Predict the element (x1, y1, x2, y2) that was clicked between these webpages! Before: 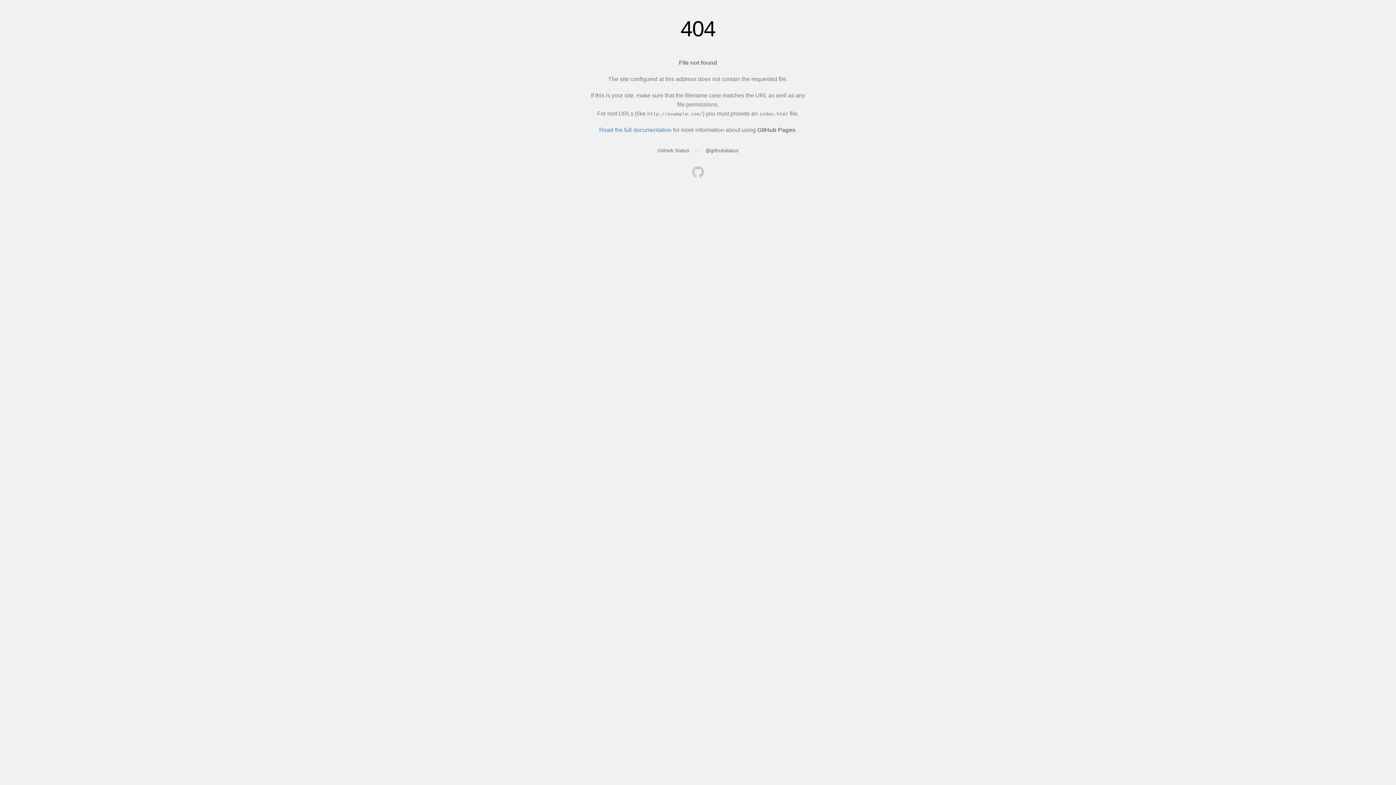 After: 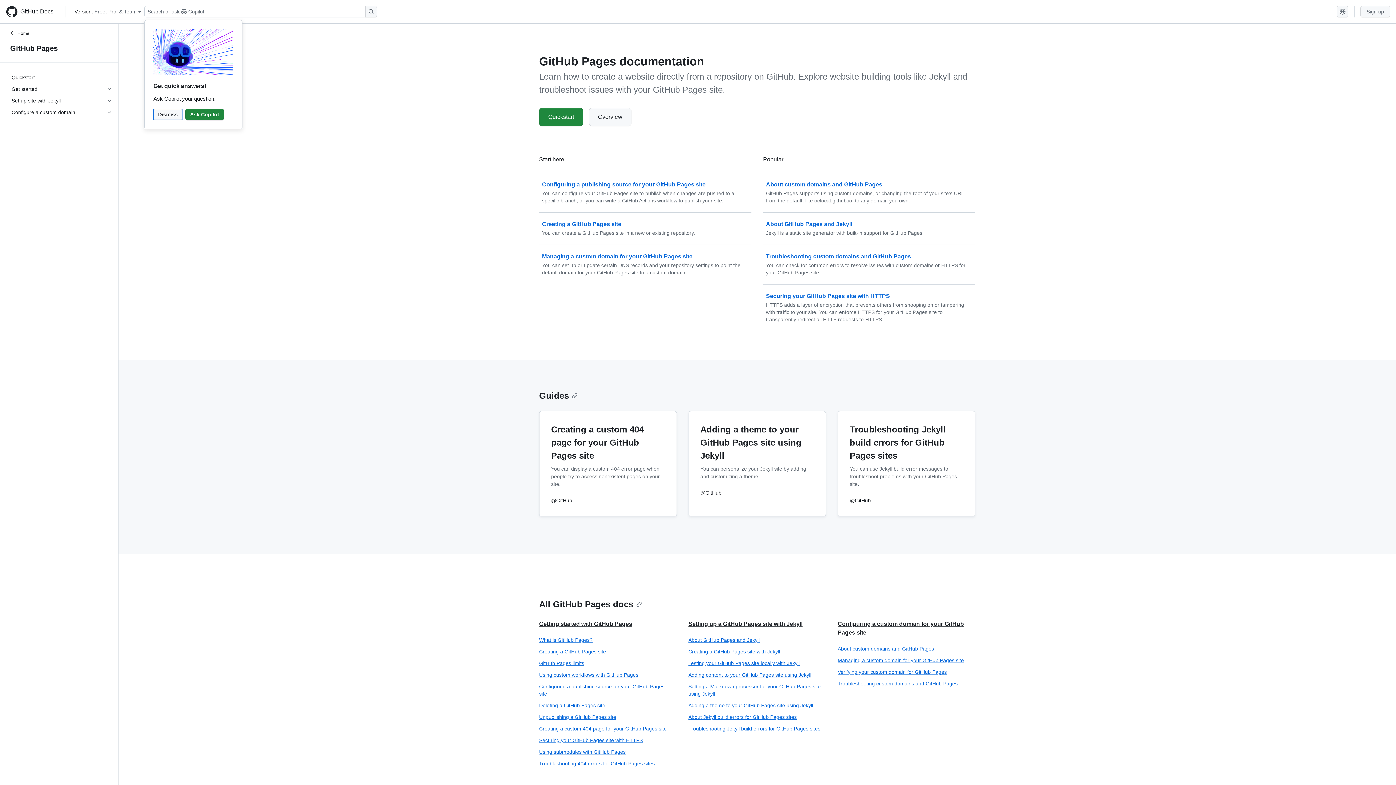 Action: bbox: (599, 126, 671, 133) label: Read the full documentation